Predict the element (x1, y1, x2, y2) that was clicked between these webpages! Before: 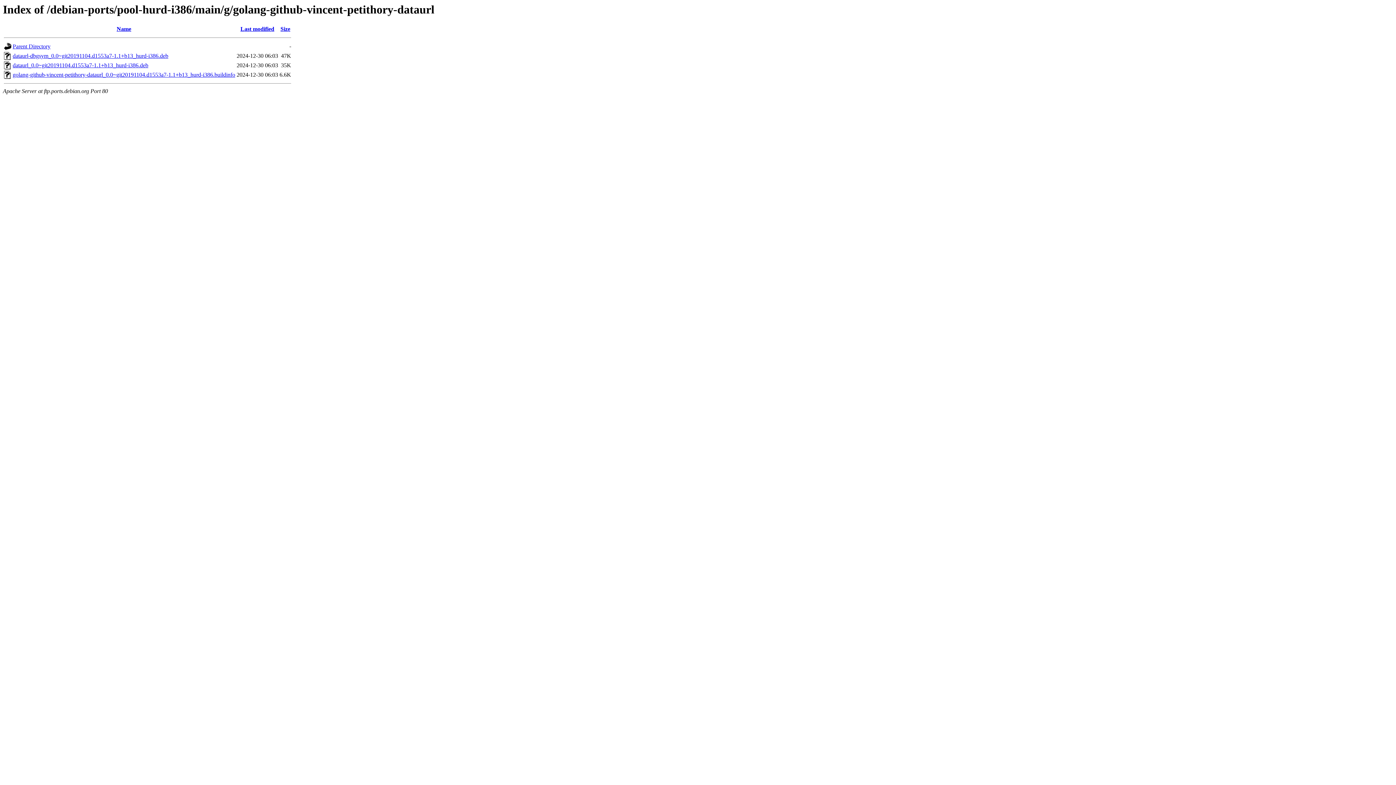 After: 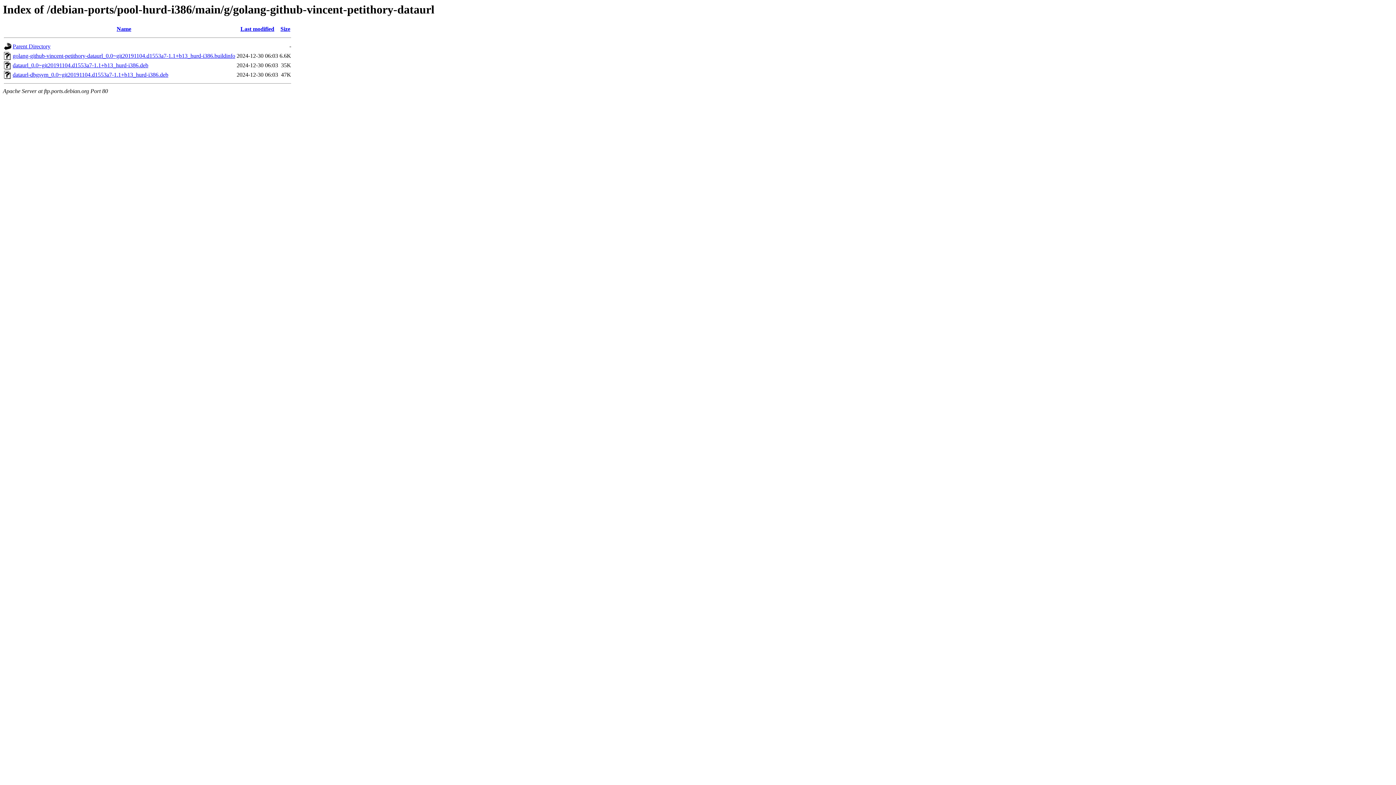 Action: bbox: (116, 25, 131, 32) label: Name